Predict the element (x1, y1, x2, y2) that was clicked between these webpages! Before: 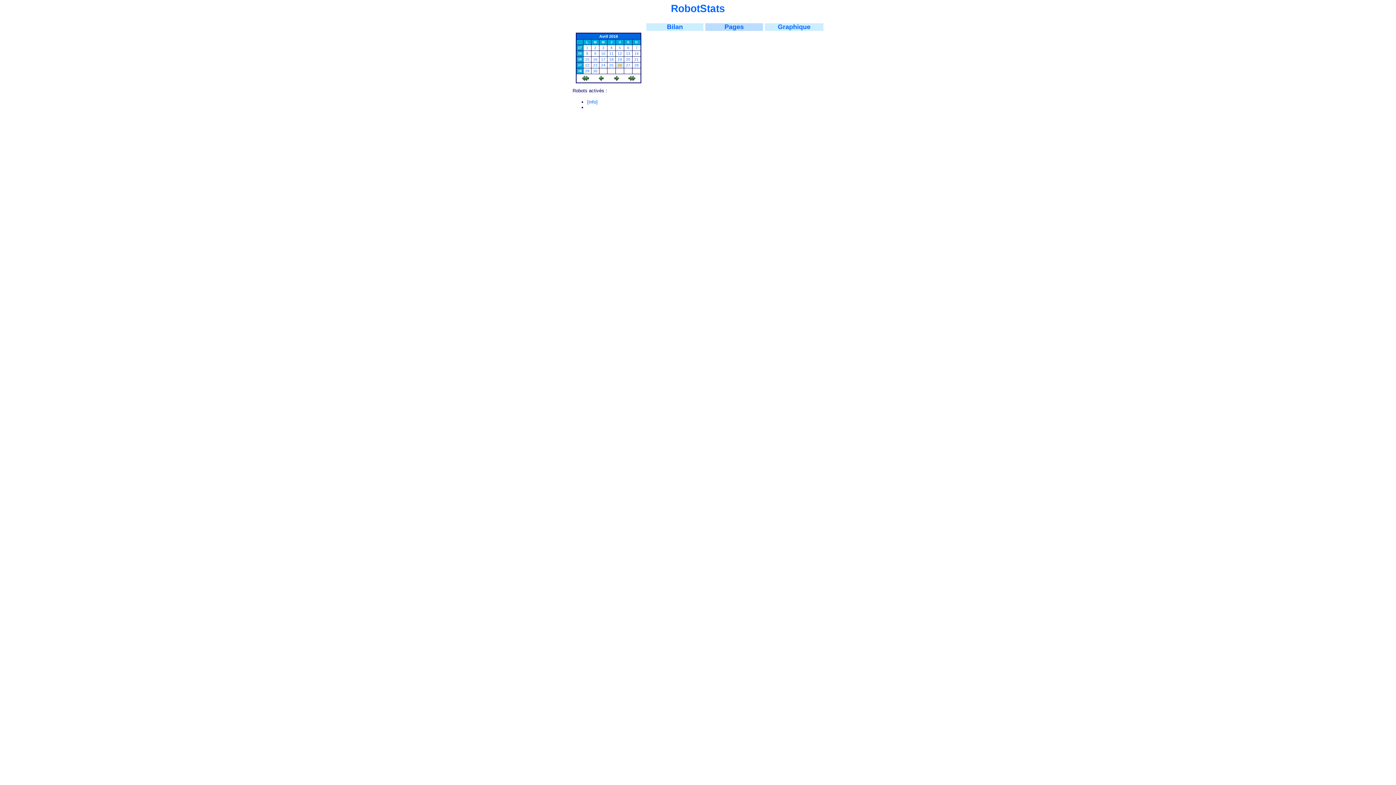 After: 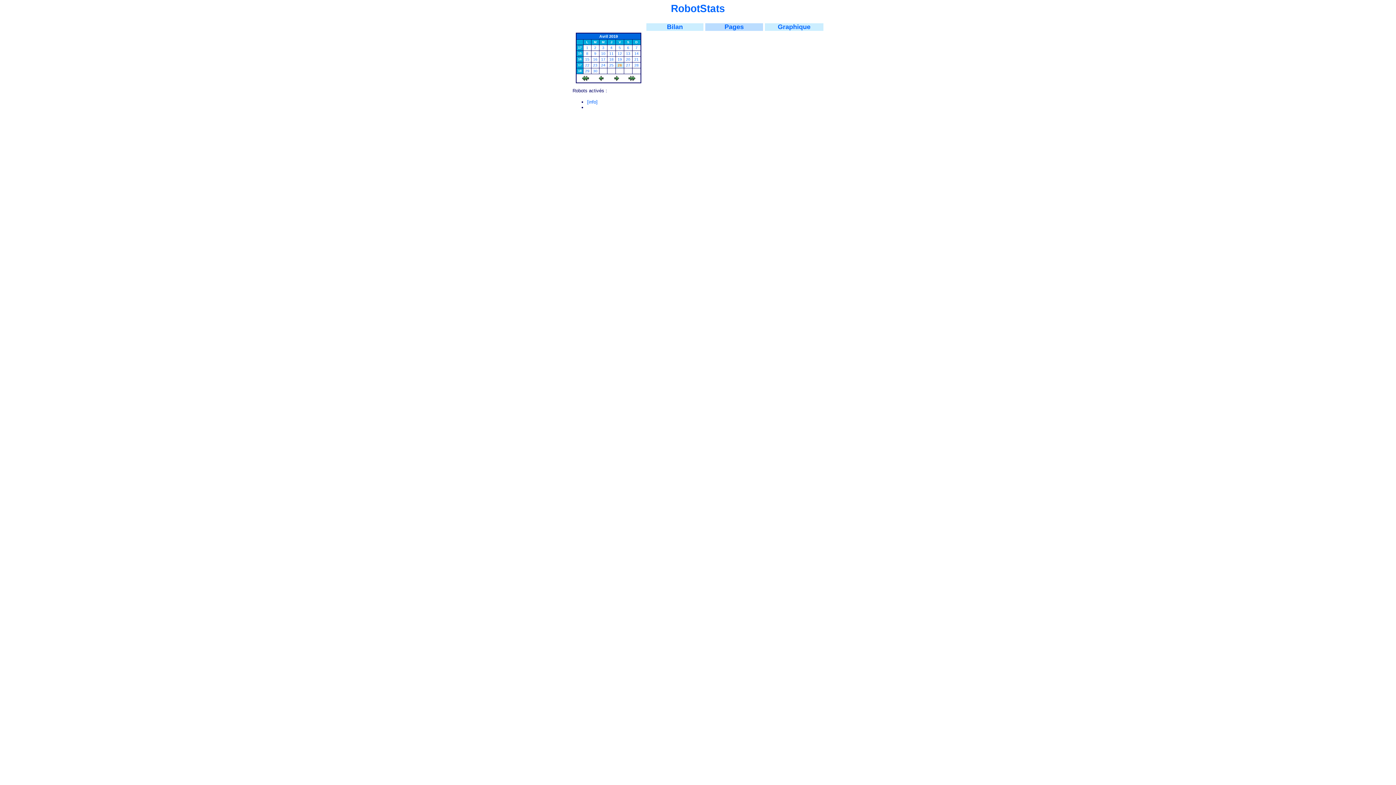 Action: bbox: (724, 23, 744, 30) label: Pages